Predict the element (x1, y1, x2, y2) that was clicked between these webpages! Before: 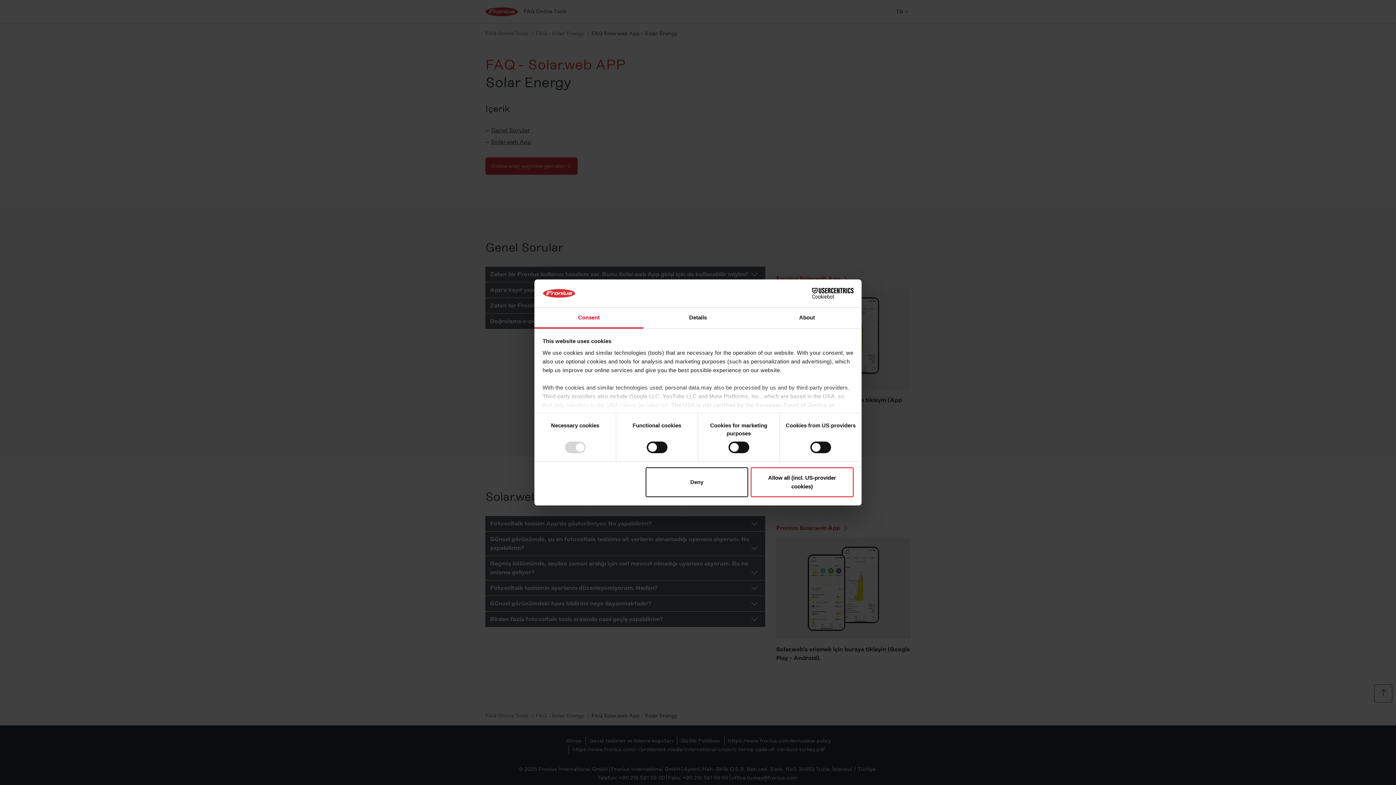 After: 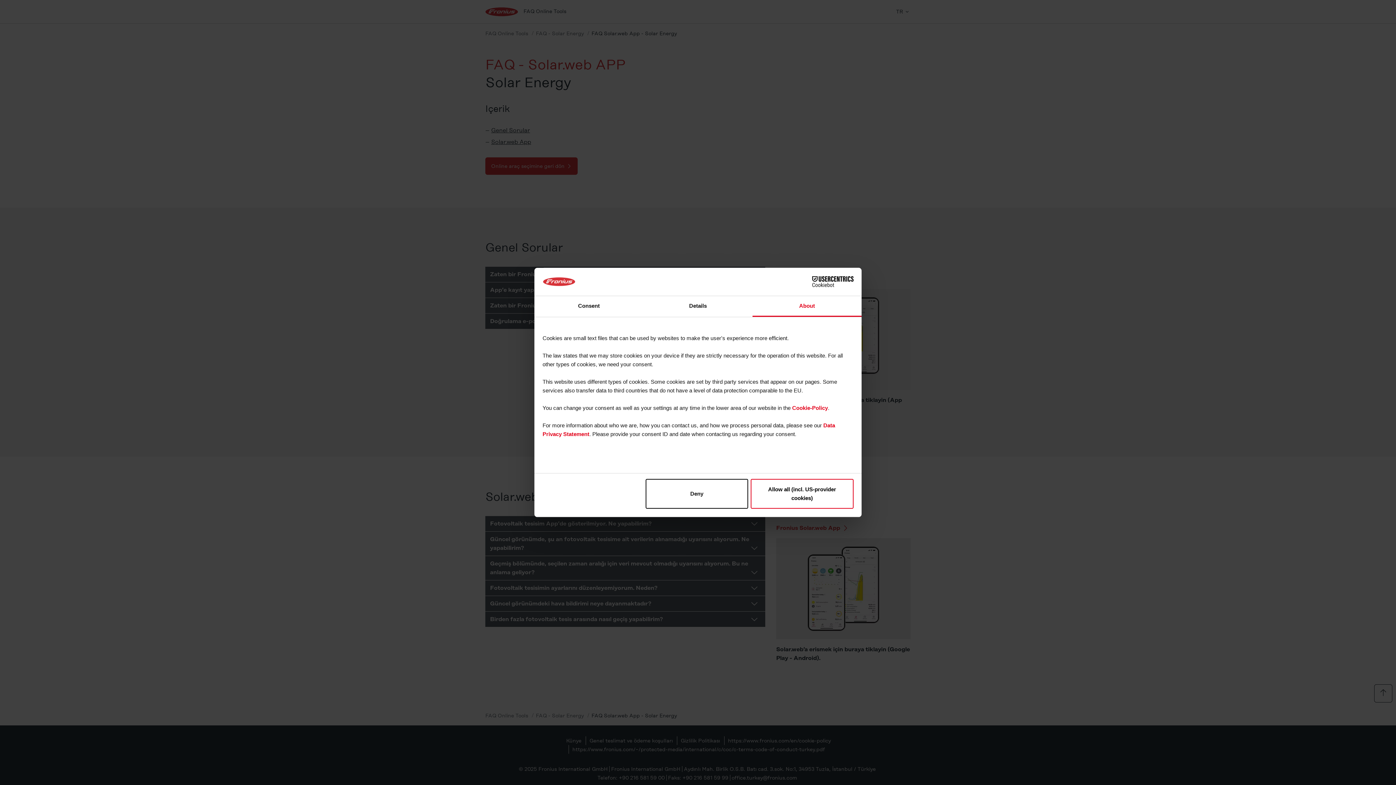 Action: bbox: (752, 307, 861, 328) label: About